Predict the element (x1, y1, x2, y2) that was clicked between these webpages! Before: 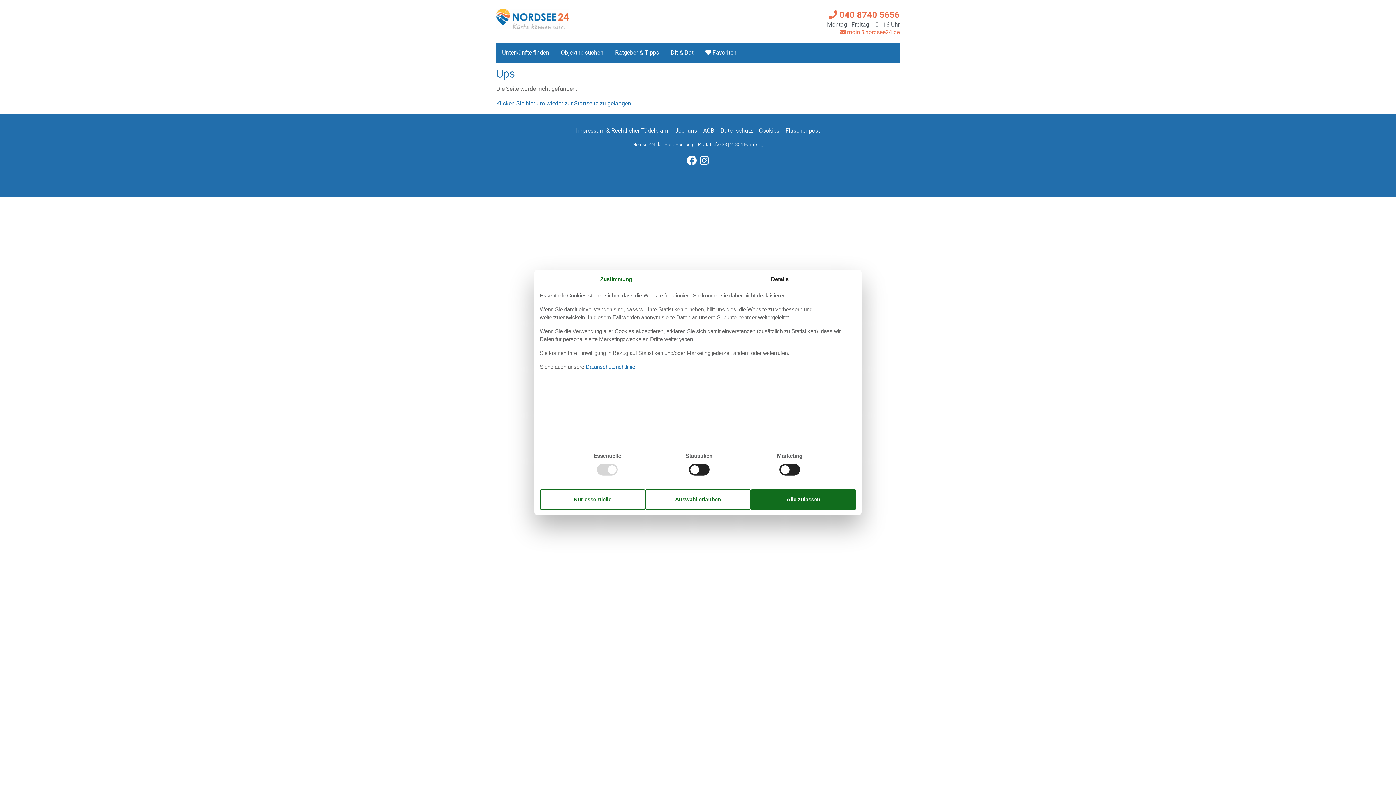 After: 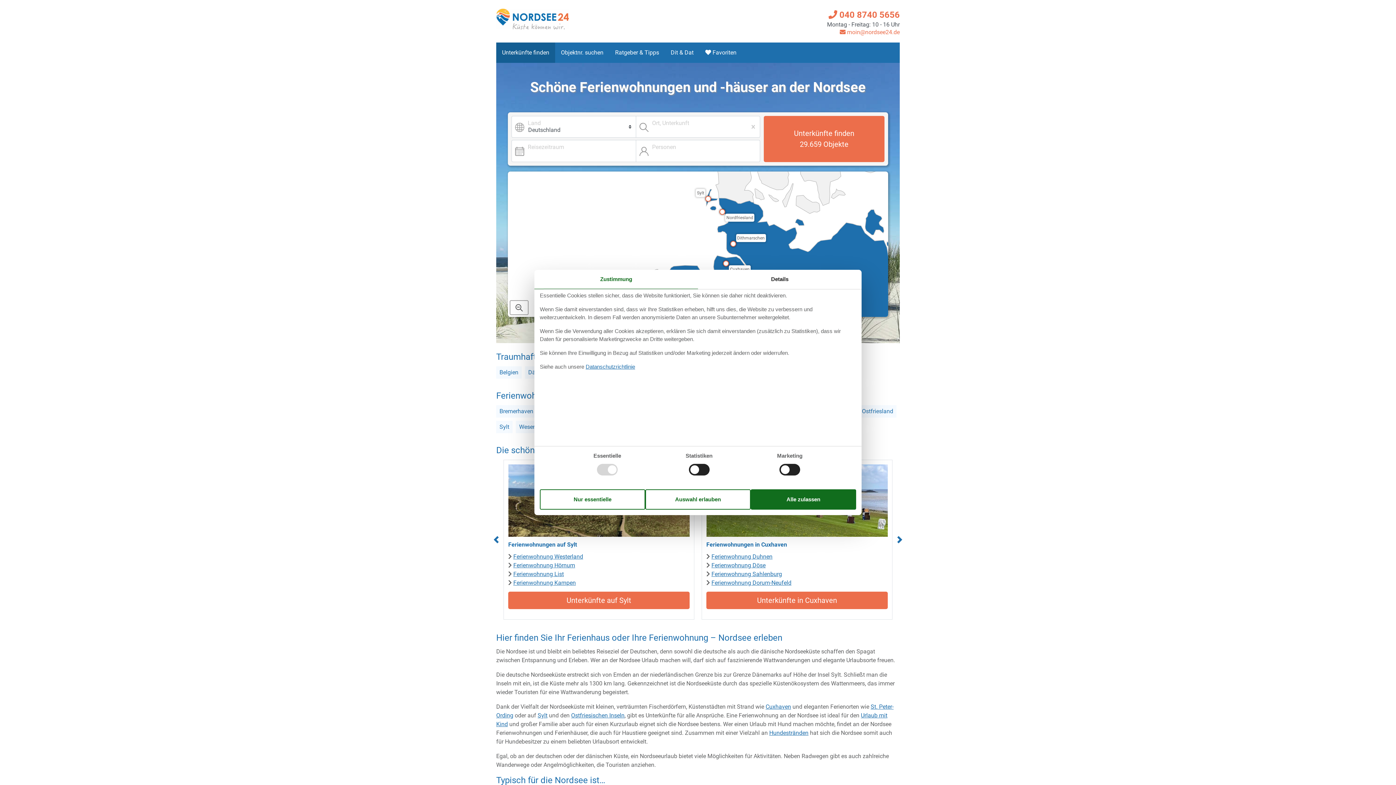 Action: bbox: (496, 42, 555, 62) label: Unterkünfte finden